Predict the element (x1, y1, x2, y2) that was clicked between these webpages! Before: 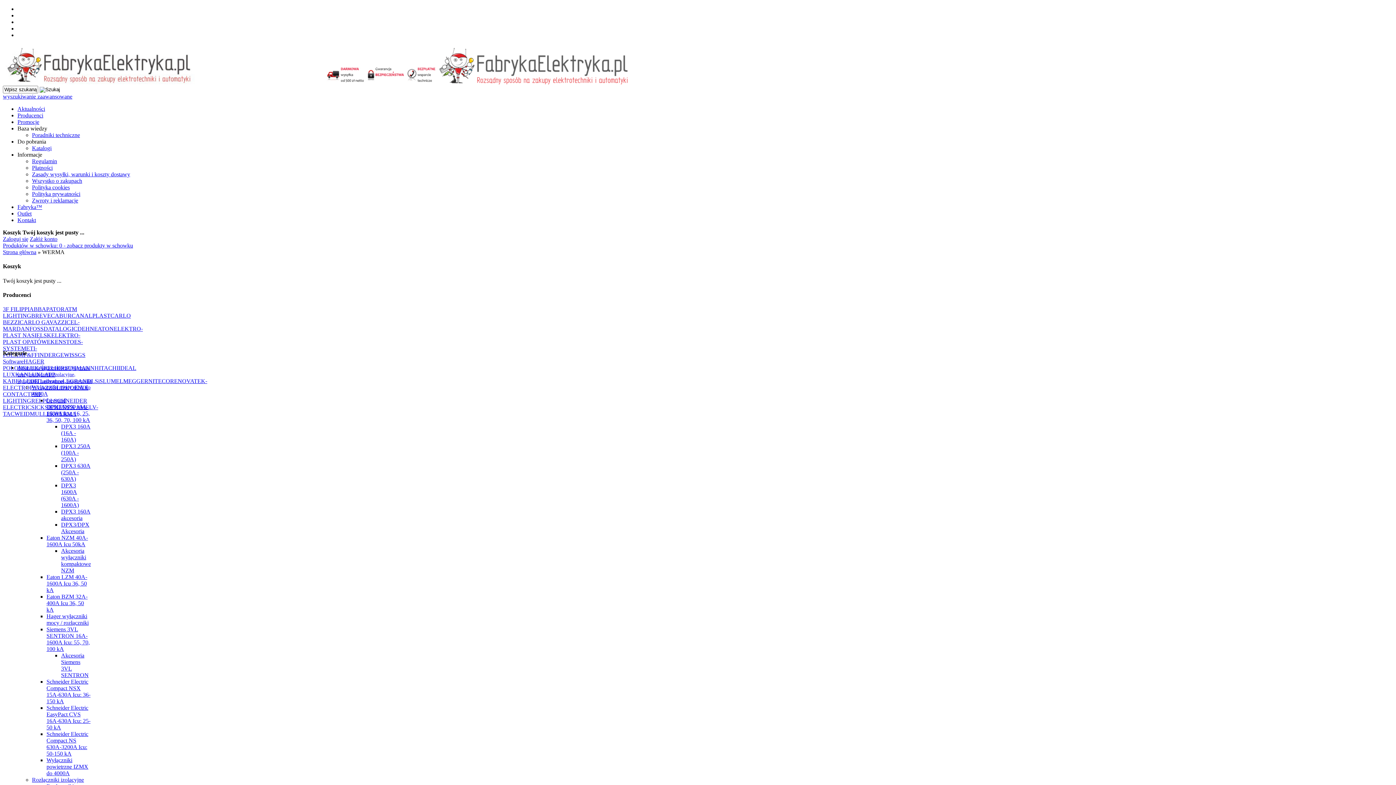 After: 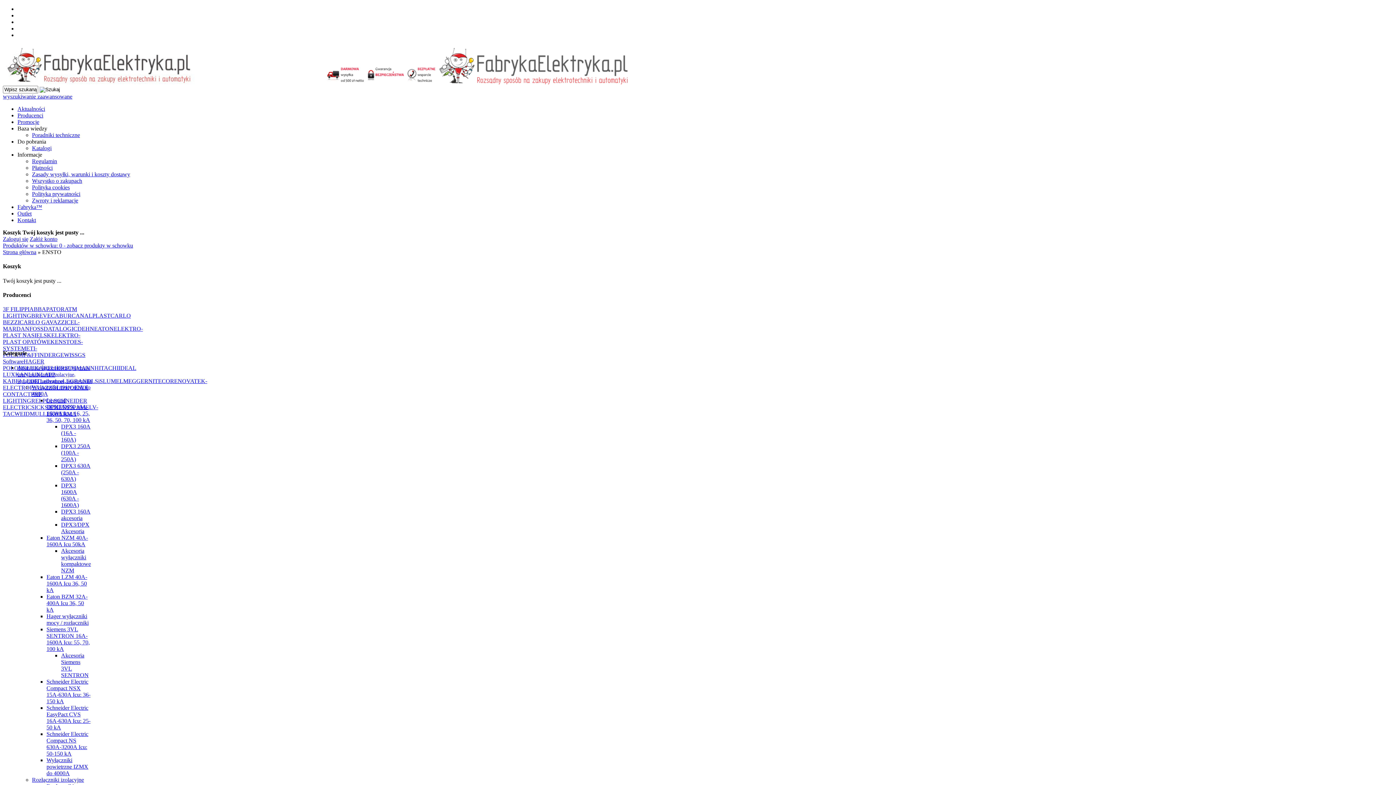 Action: bbox: (54, 338, 74, 345) label: ENSTO